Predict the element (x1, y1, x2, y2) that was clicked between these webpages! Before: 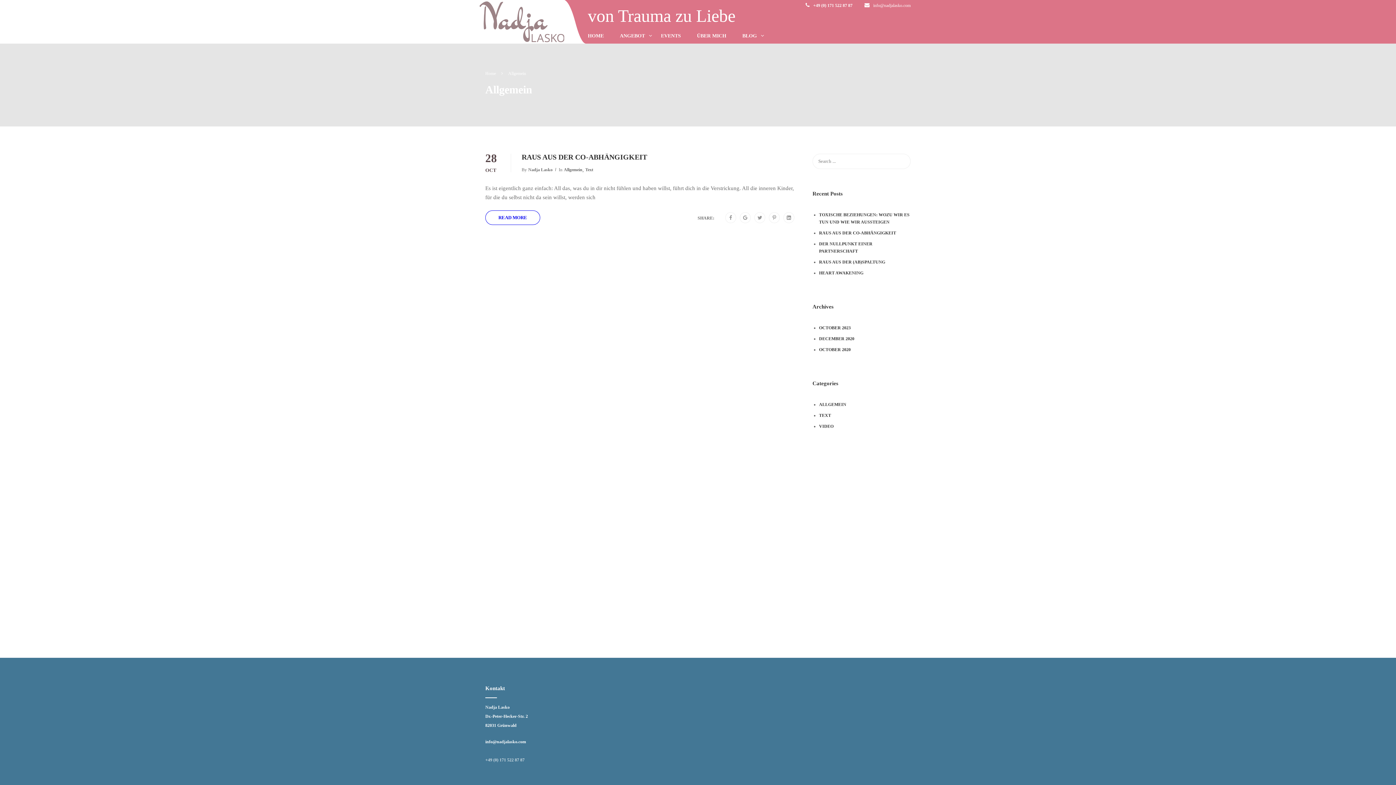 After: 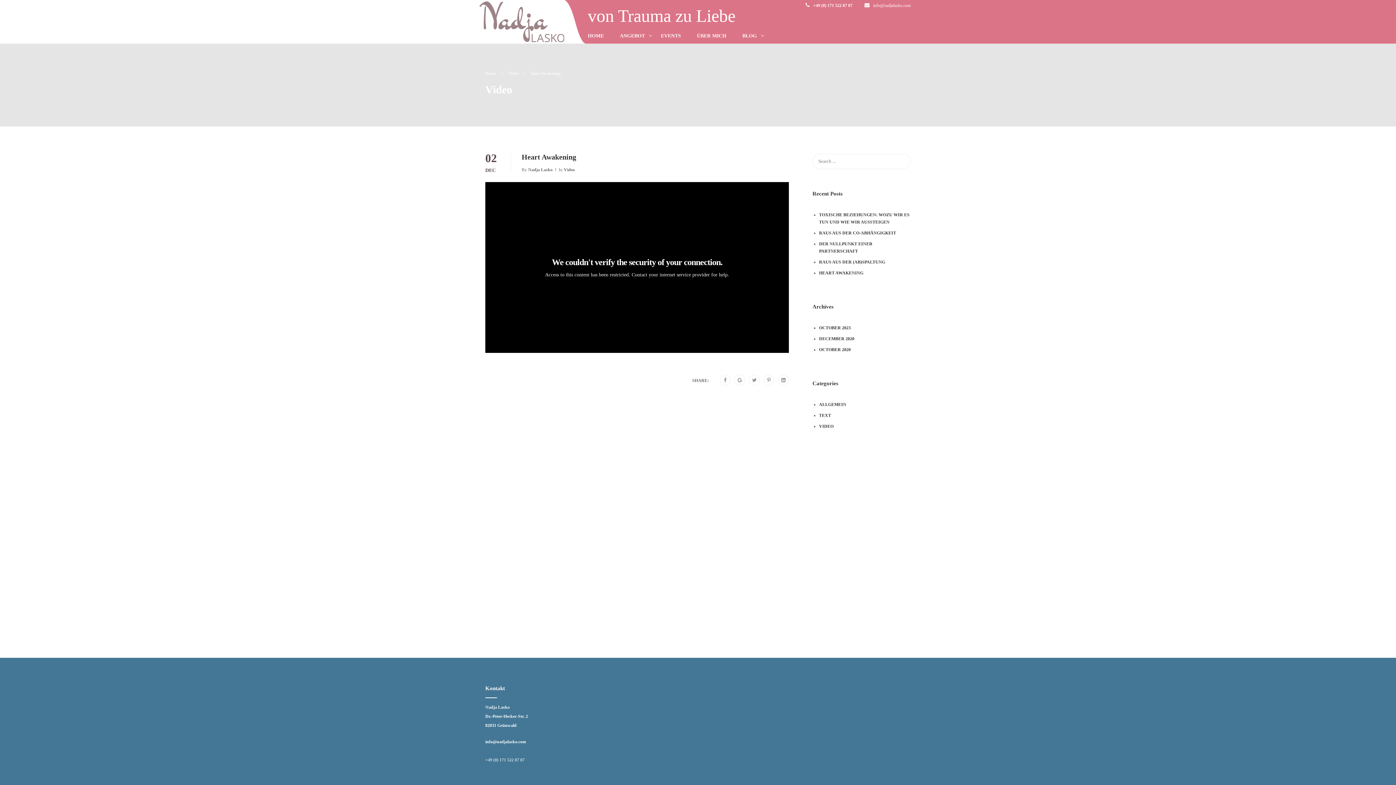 Action: label: HEART AWAKENING bbox: (819, 270, 863, 275)